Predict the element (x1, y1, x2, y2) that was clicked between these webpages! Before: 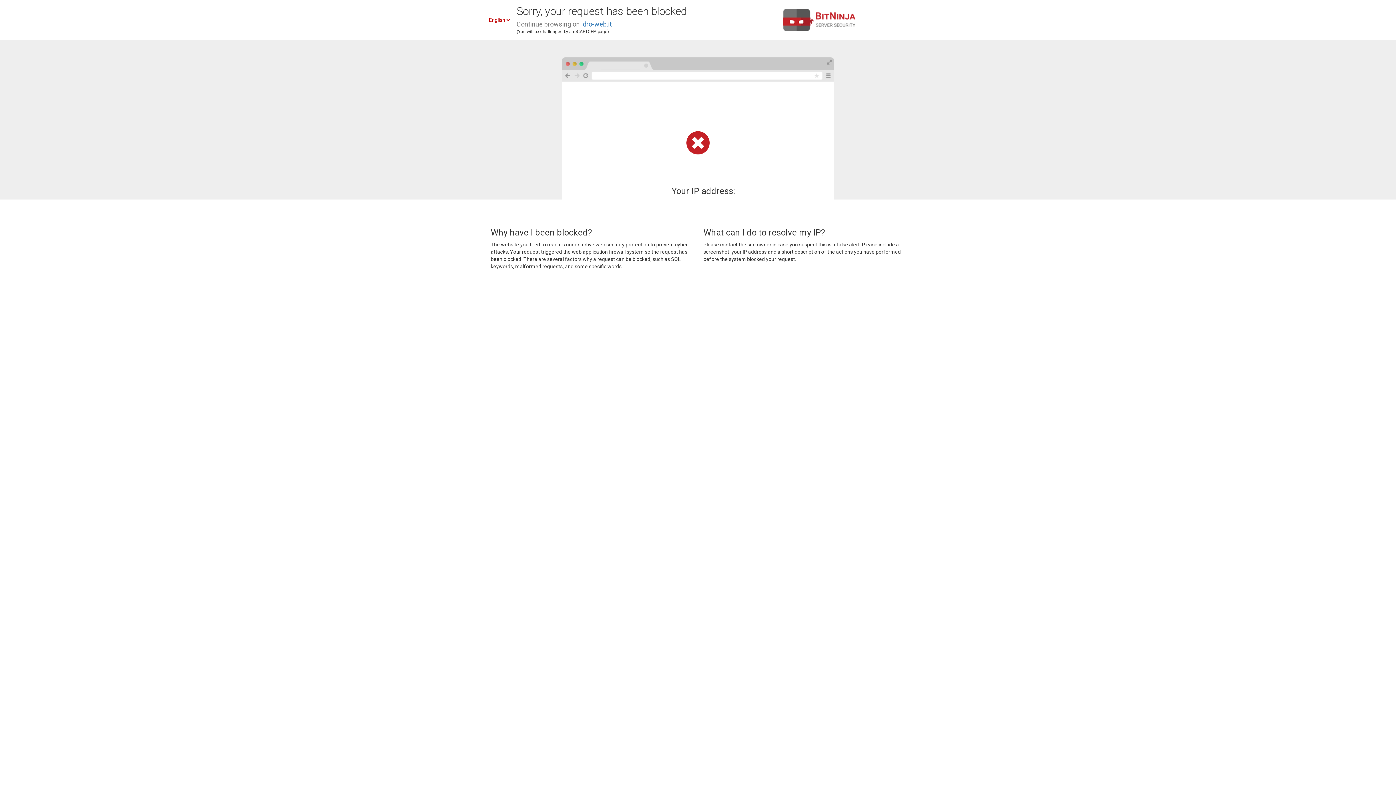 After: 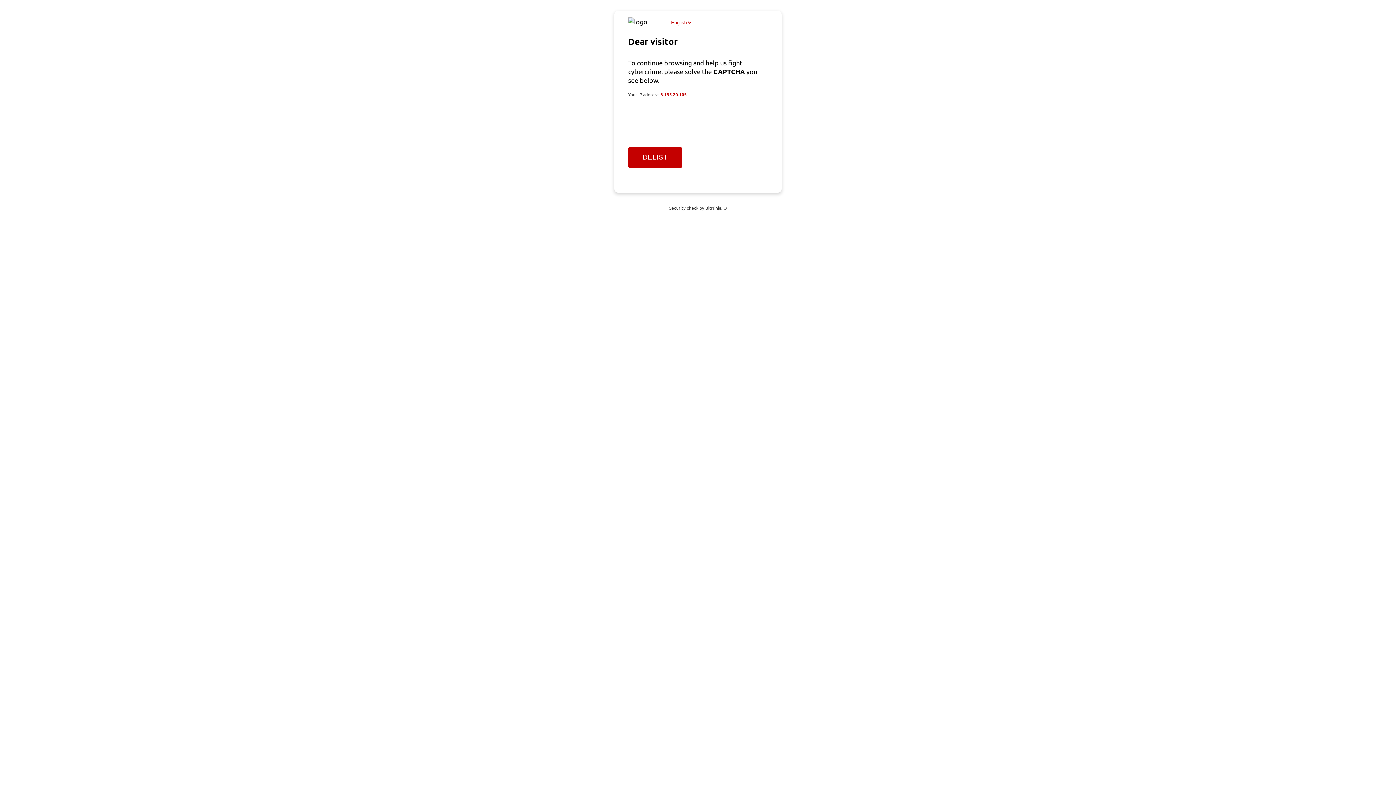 Action: label: idro-web.it bbox: (581, 20, 612, 28)